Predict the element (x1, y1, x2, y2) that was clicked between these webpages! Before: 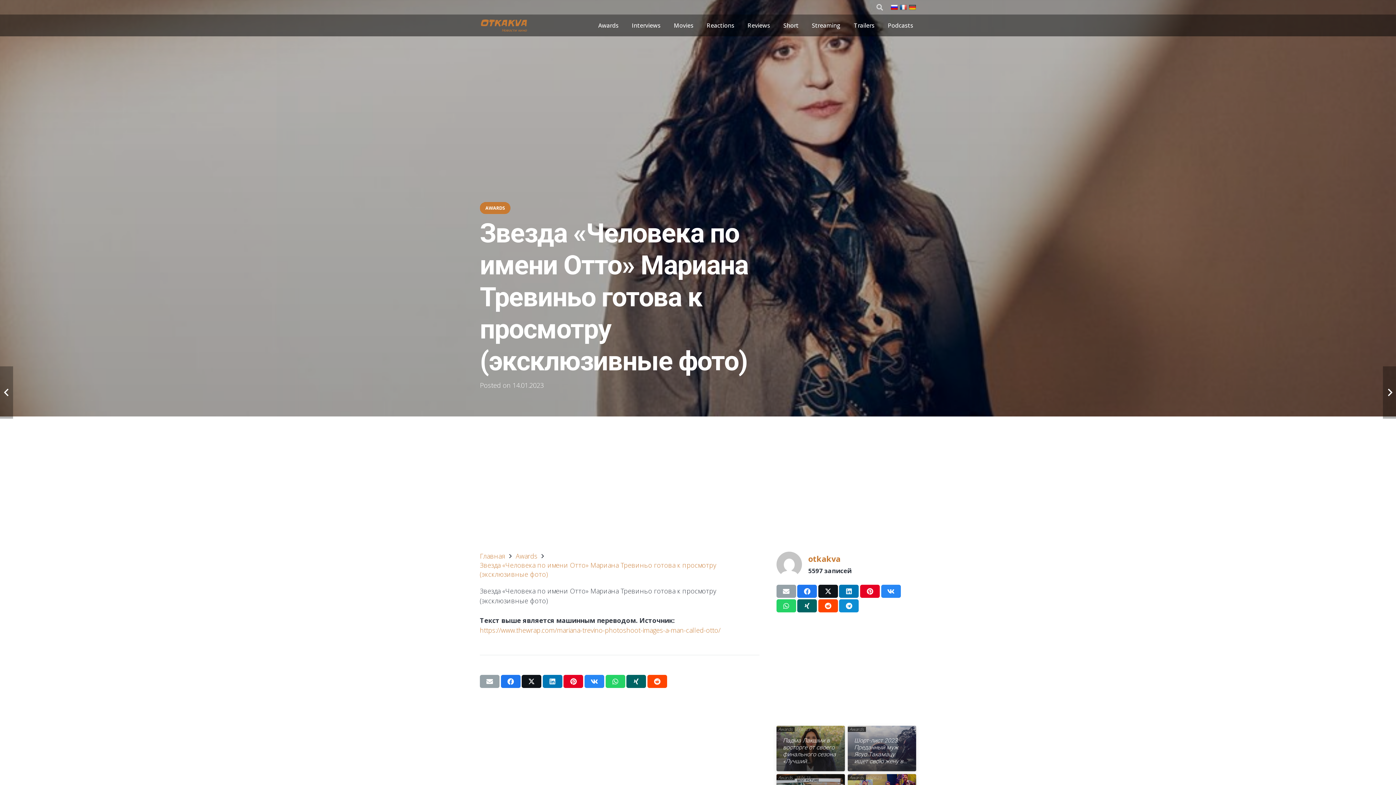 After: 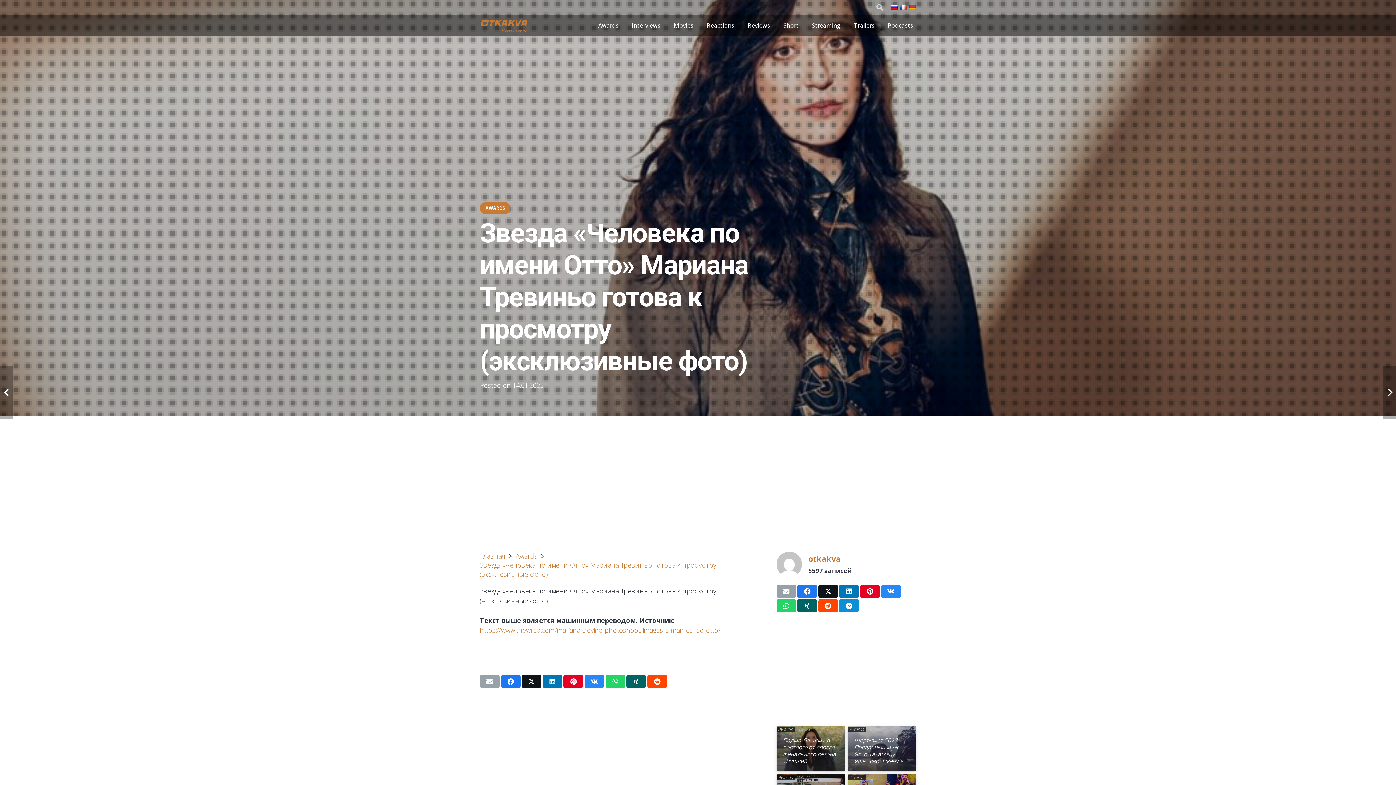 Action: label: Поделиться bbox: (776, 599, 796, 612)